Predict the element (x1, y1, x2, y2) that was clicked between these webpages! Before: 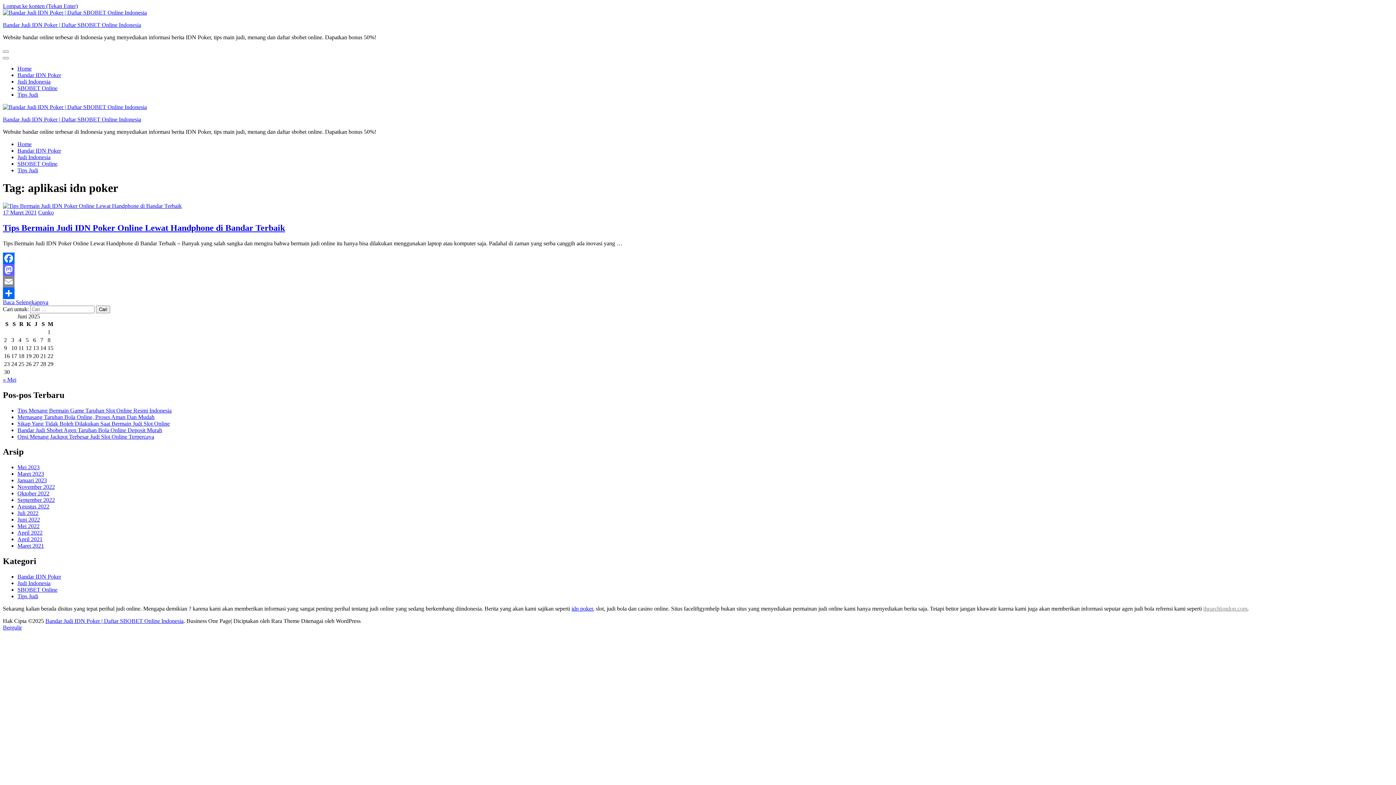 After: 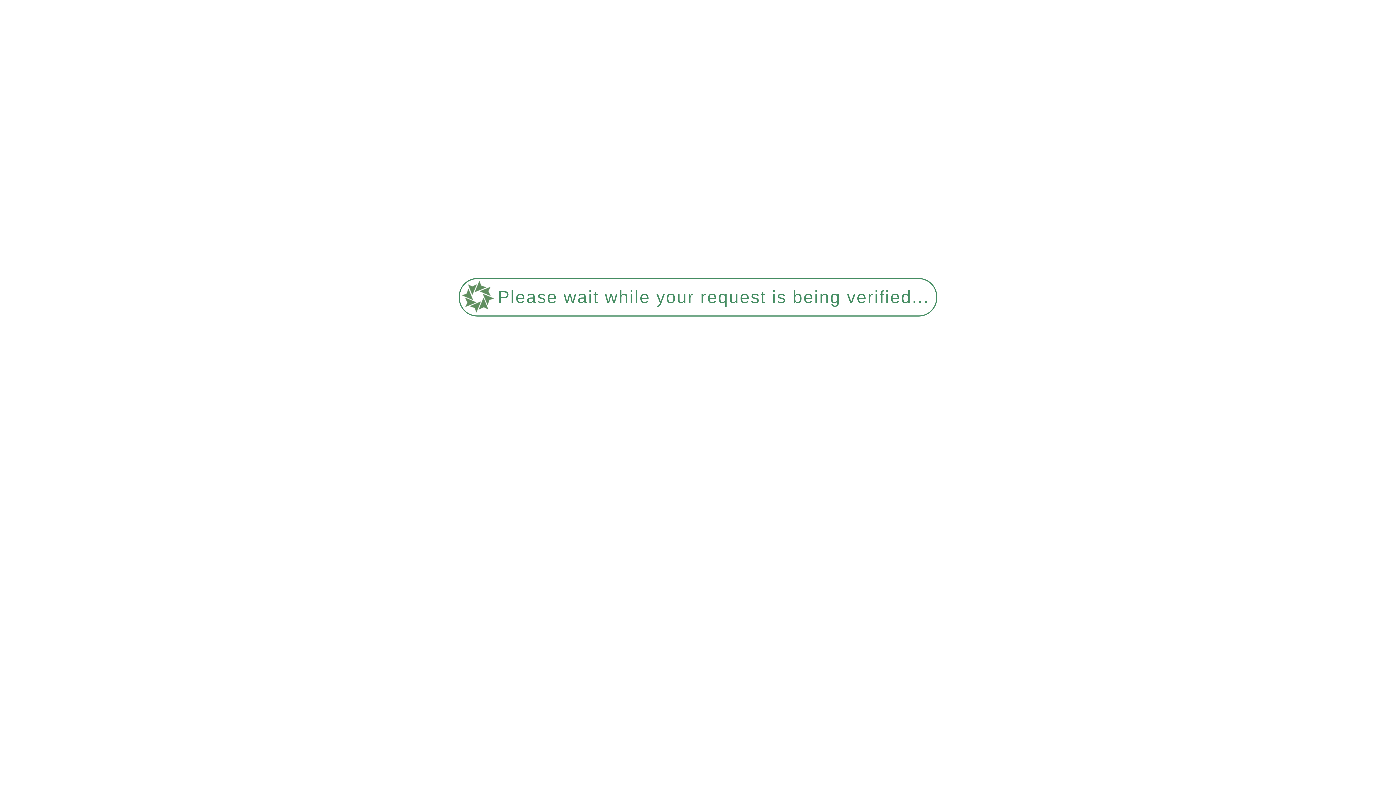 Action: bbox: (2, 202, 181, 209)